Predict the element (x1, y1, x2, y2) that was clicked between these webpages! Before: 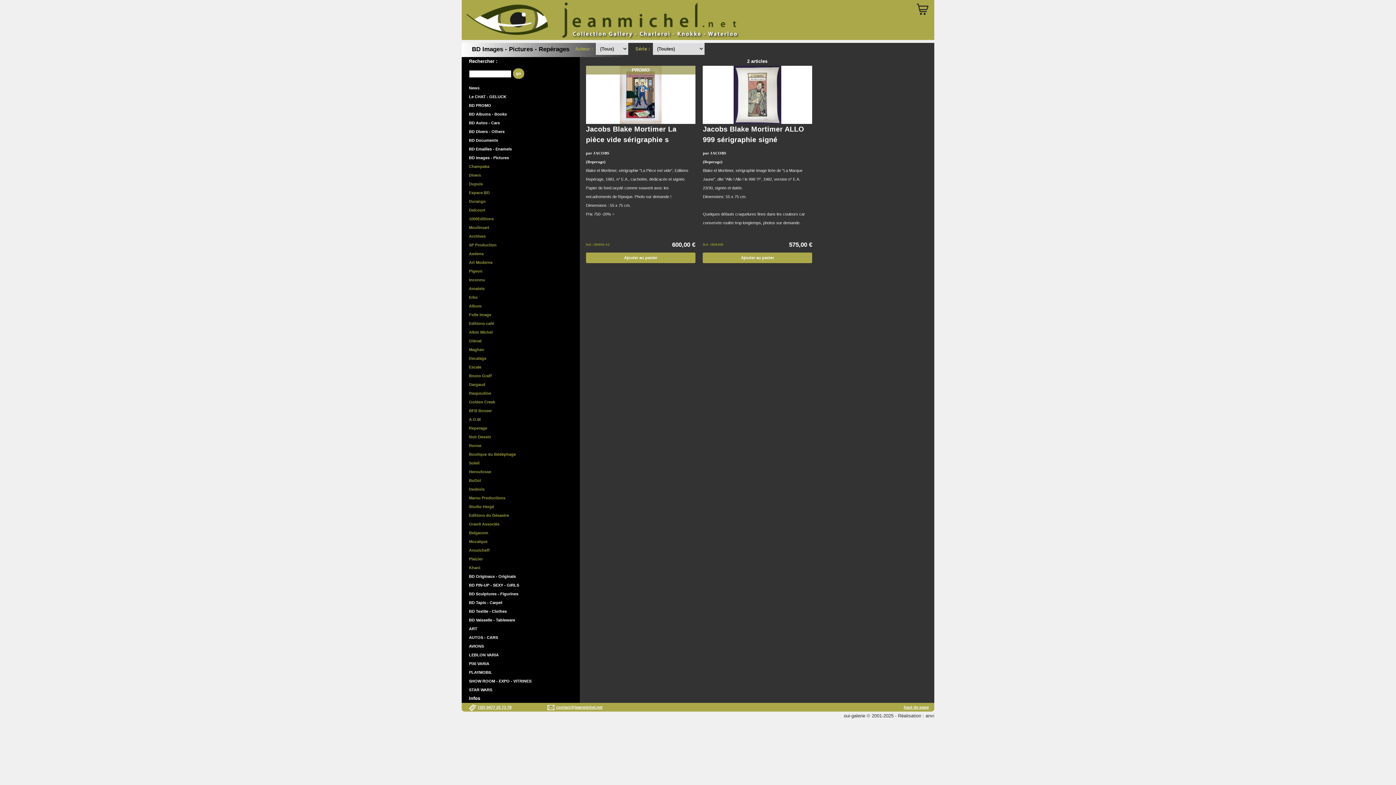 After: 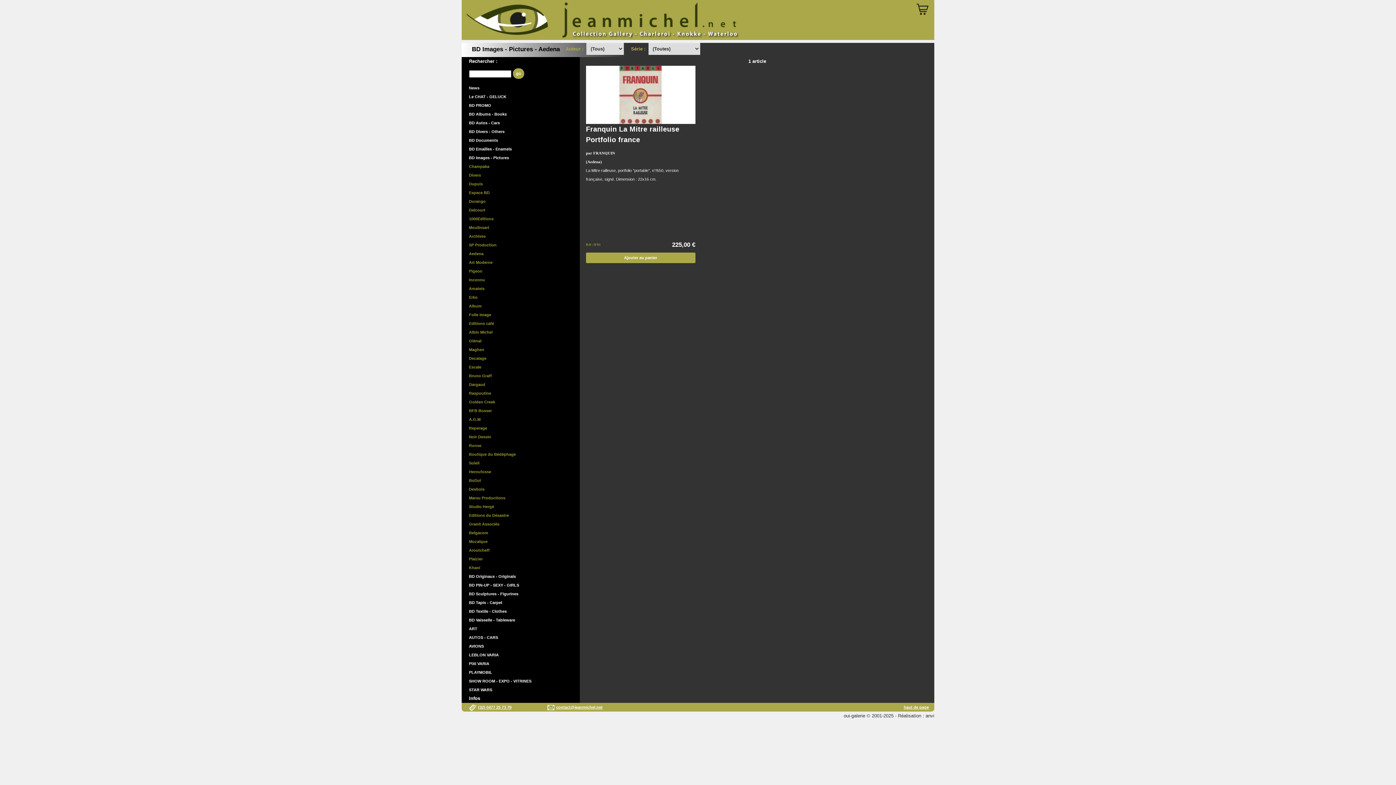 Action: label: Aedena bbox: (469, 251, 483, 256)